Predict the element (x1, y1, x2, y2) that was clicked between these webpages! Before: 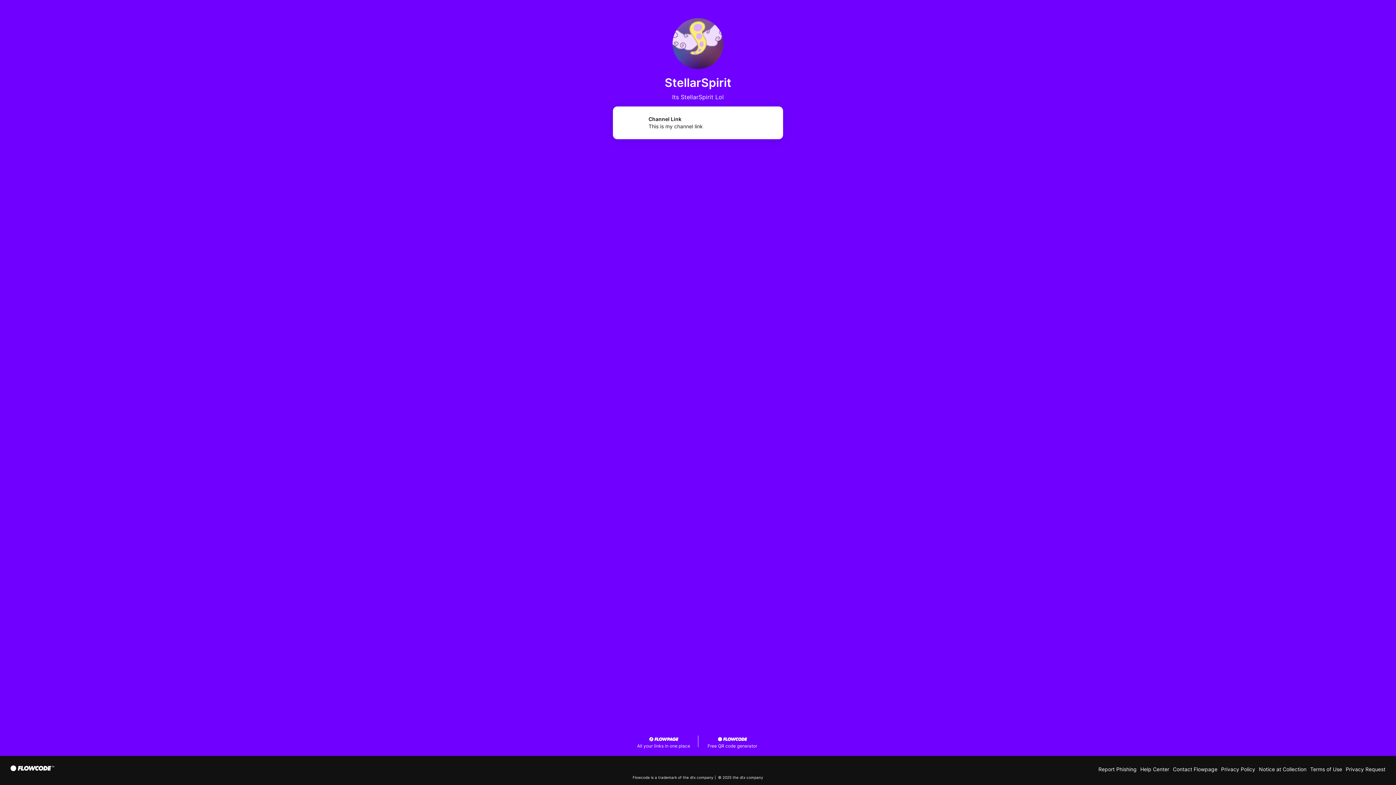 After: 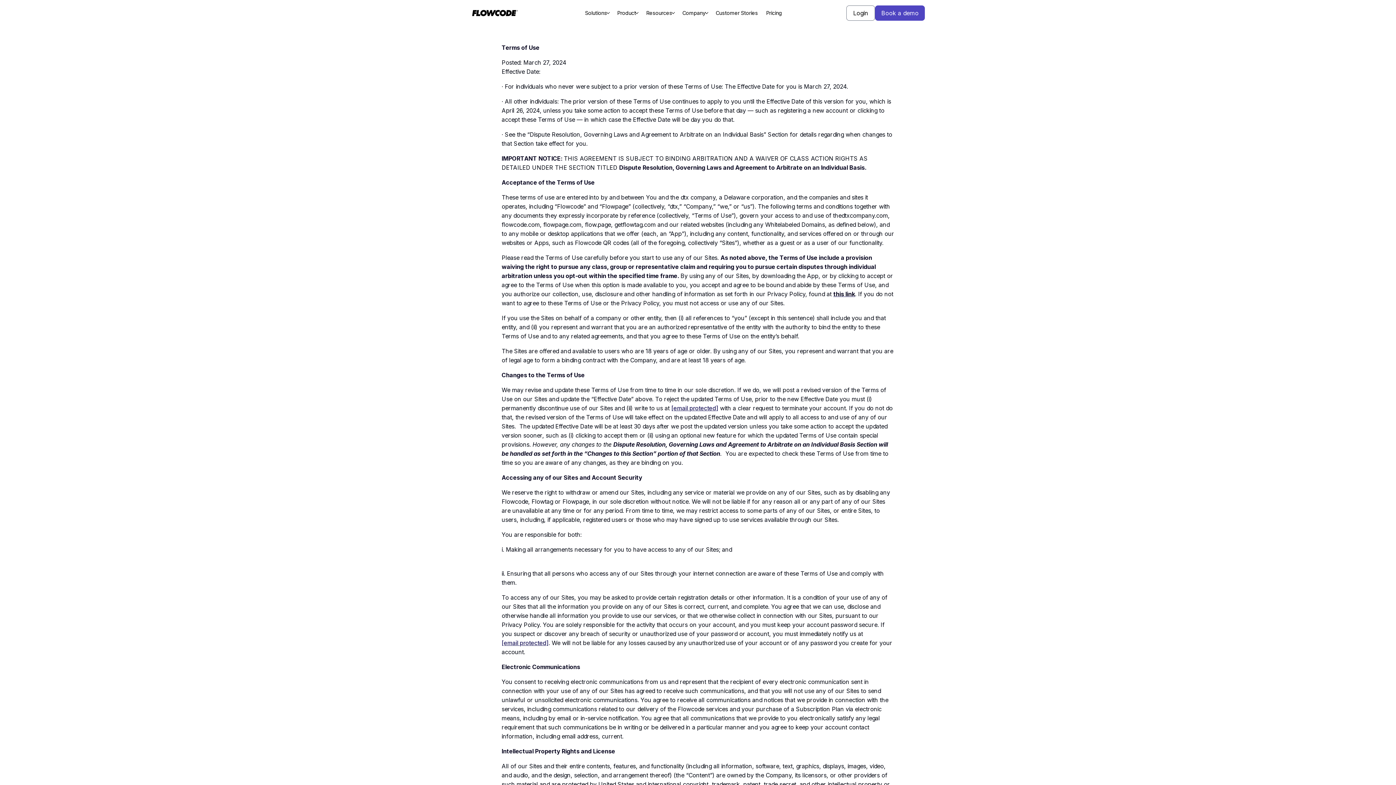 Action: label: Terms of Use bbox: (1310, 766, 1342, 772)